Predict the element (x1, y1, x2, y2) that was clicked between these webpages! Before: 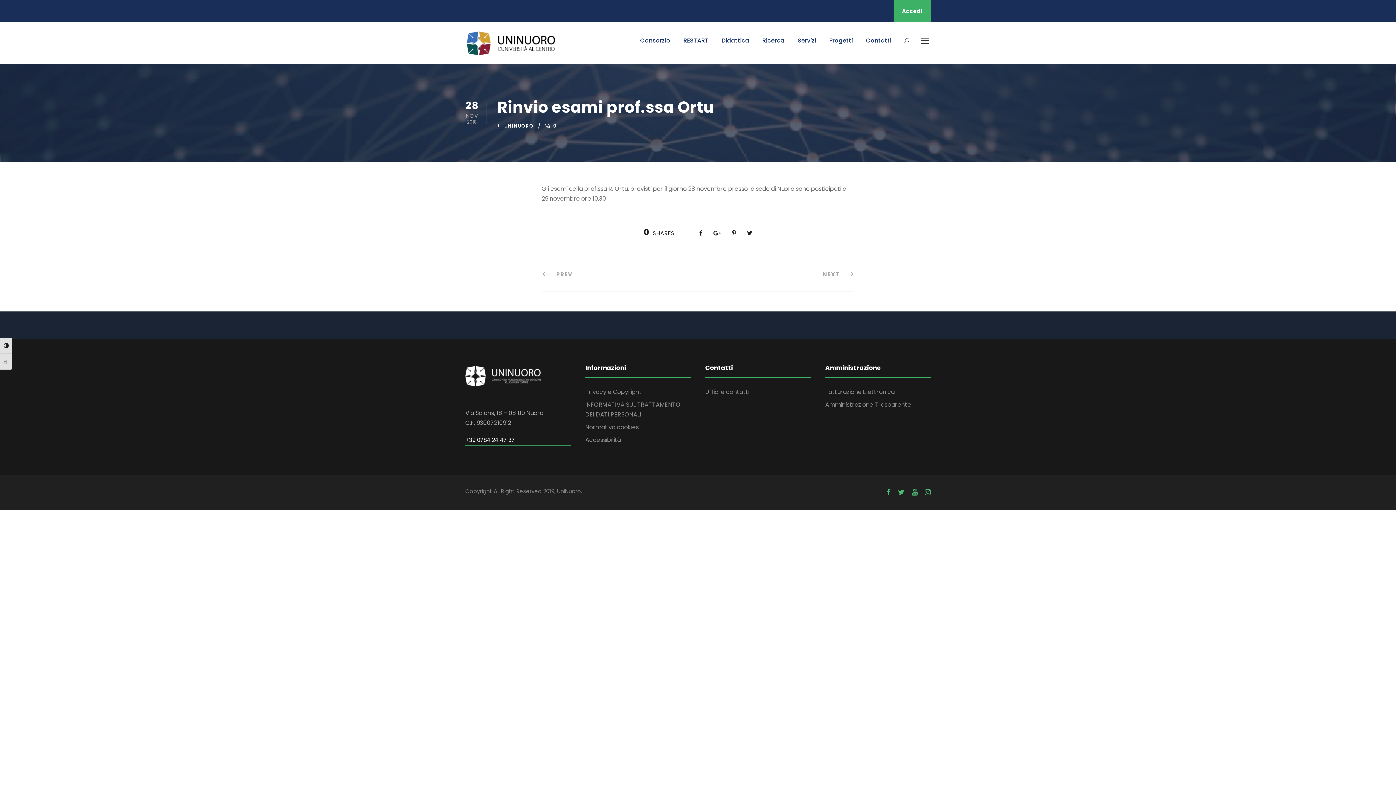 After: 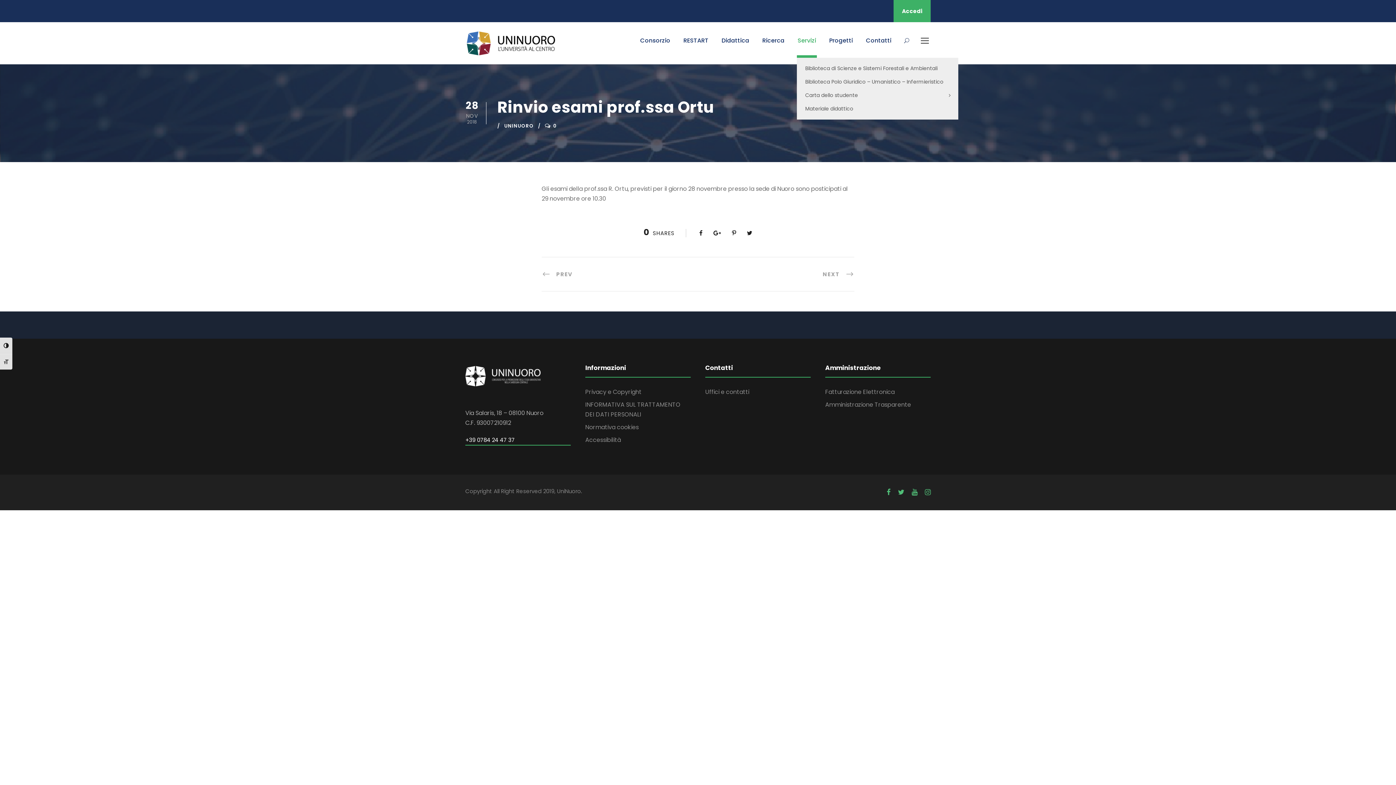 Action: label: Servizi bbox: (797, 35, 816, 57)